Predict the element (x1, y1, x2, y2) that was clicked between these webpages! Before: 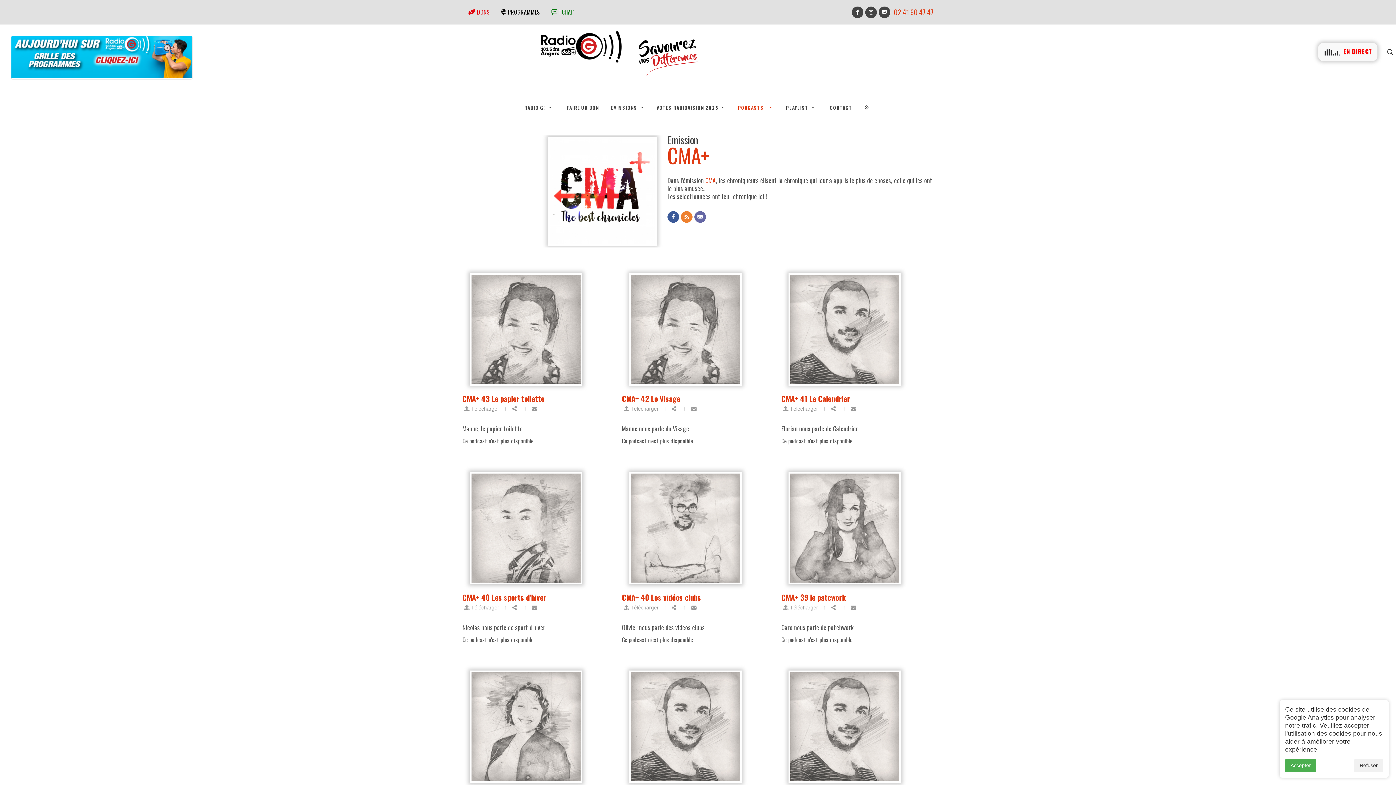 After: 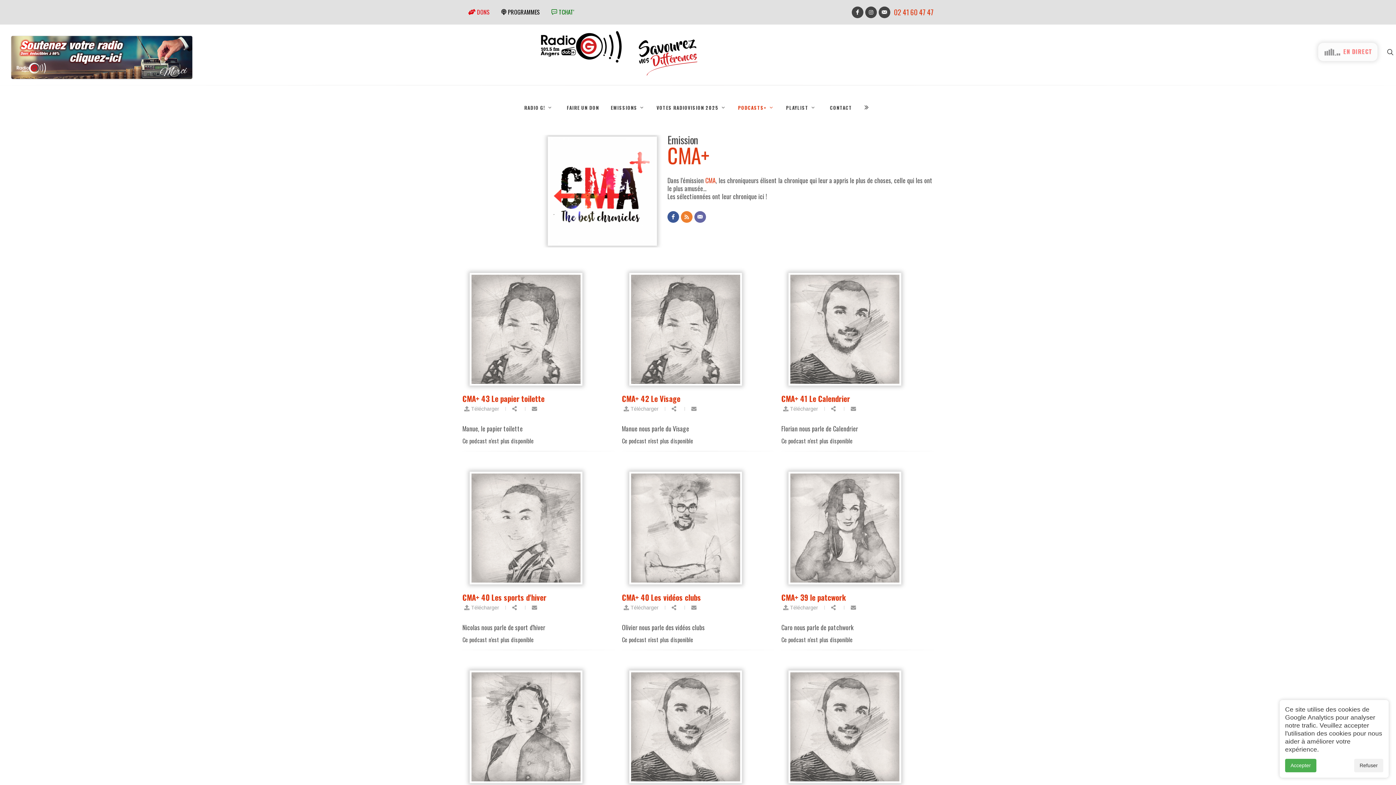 Action: bbox: (1318, 42, 1377, 61) label:  EN DIRECT